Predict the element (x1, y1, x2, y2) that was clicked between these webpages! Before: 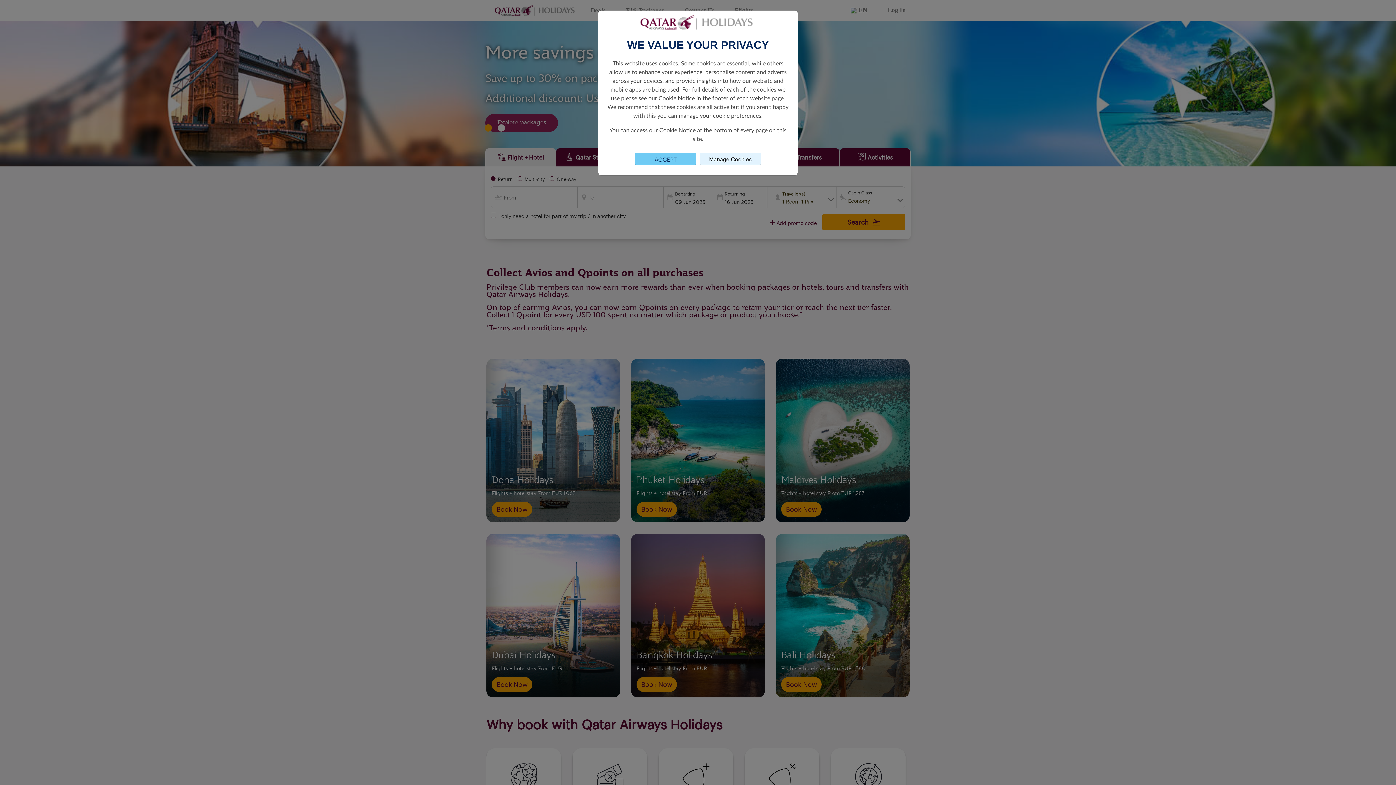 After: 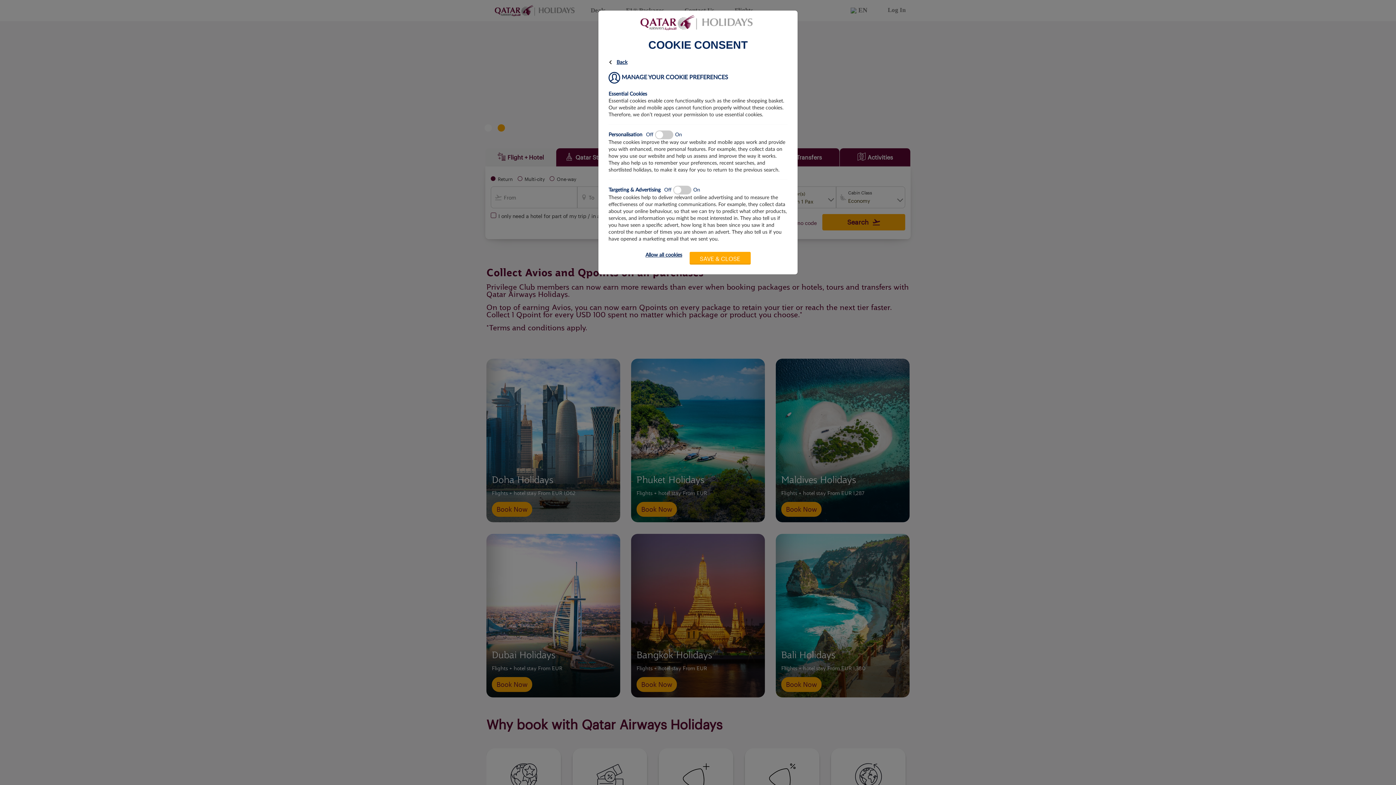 Action: label: Manage Cookies bbox: (700, 152, 761, 165)